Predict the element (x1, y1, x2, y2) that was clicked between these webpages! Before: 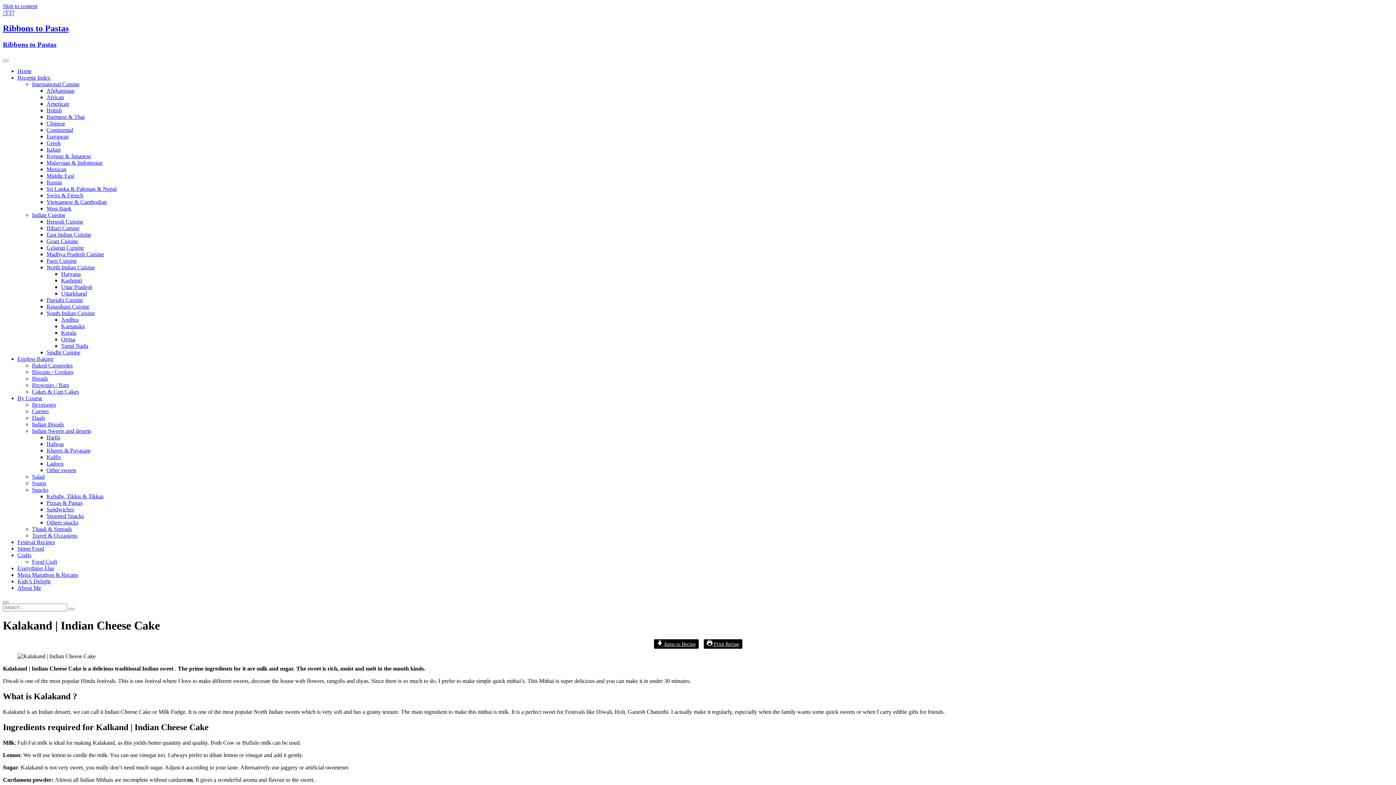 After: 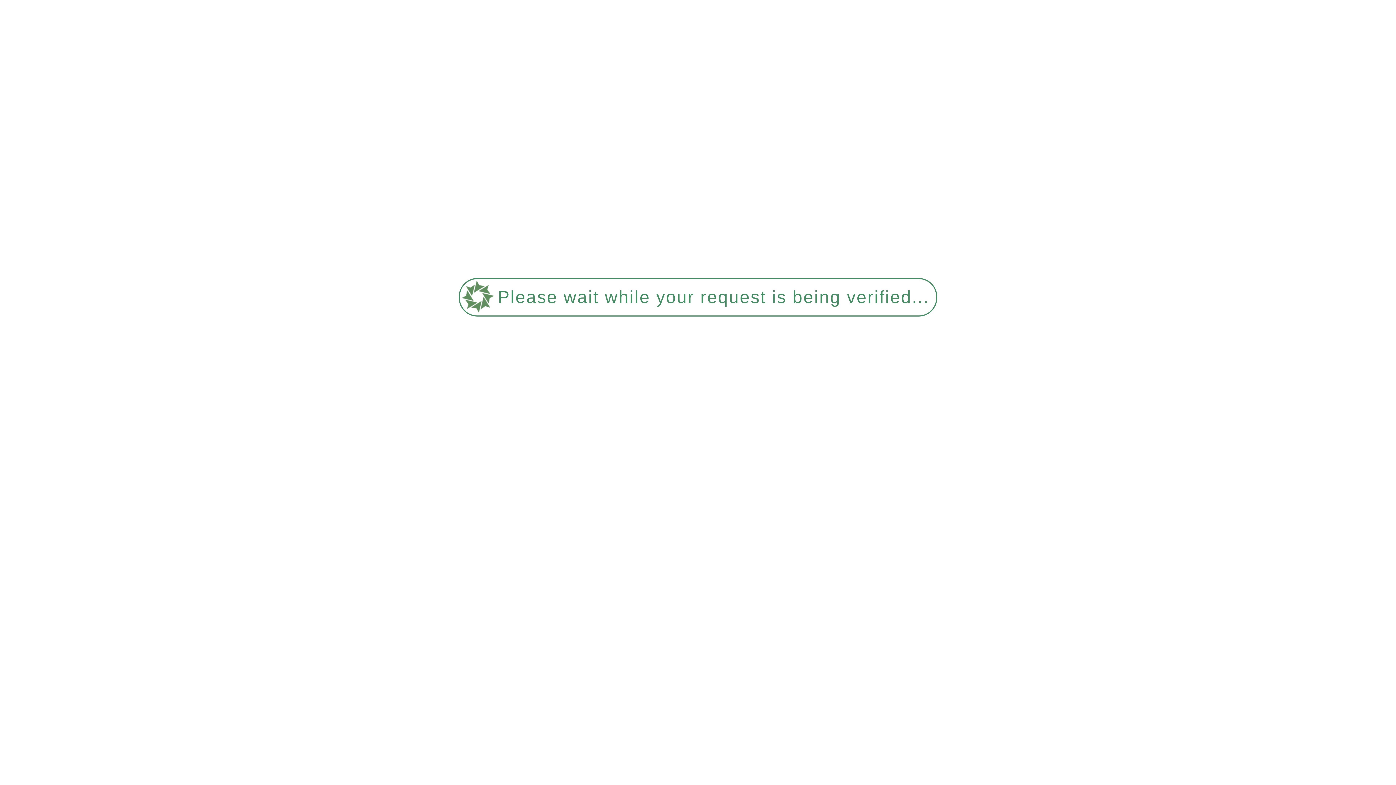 Action: bbox: (32, 388, 78, 394) label: Cakes & Cup Cakes